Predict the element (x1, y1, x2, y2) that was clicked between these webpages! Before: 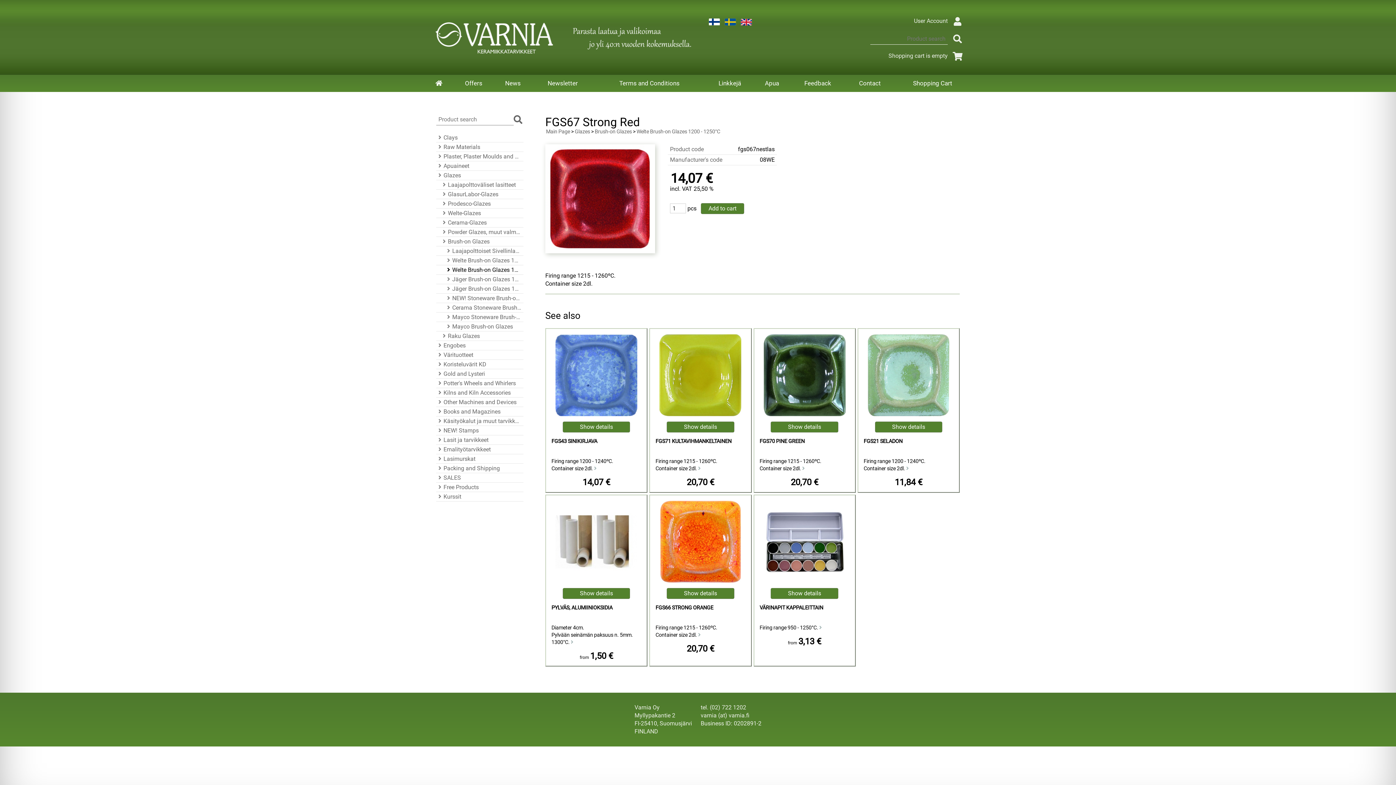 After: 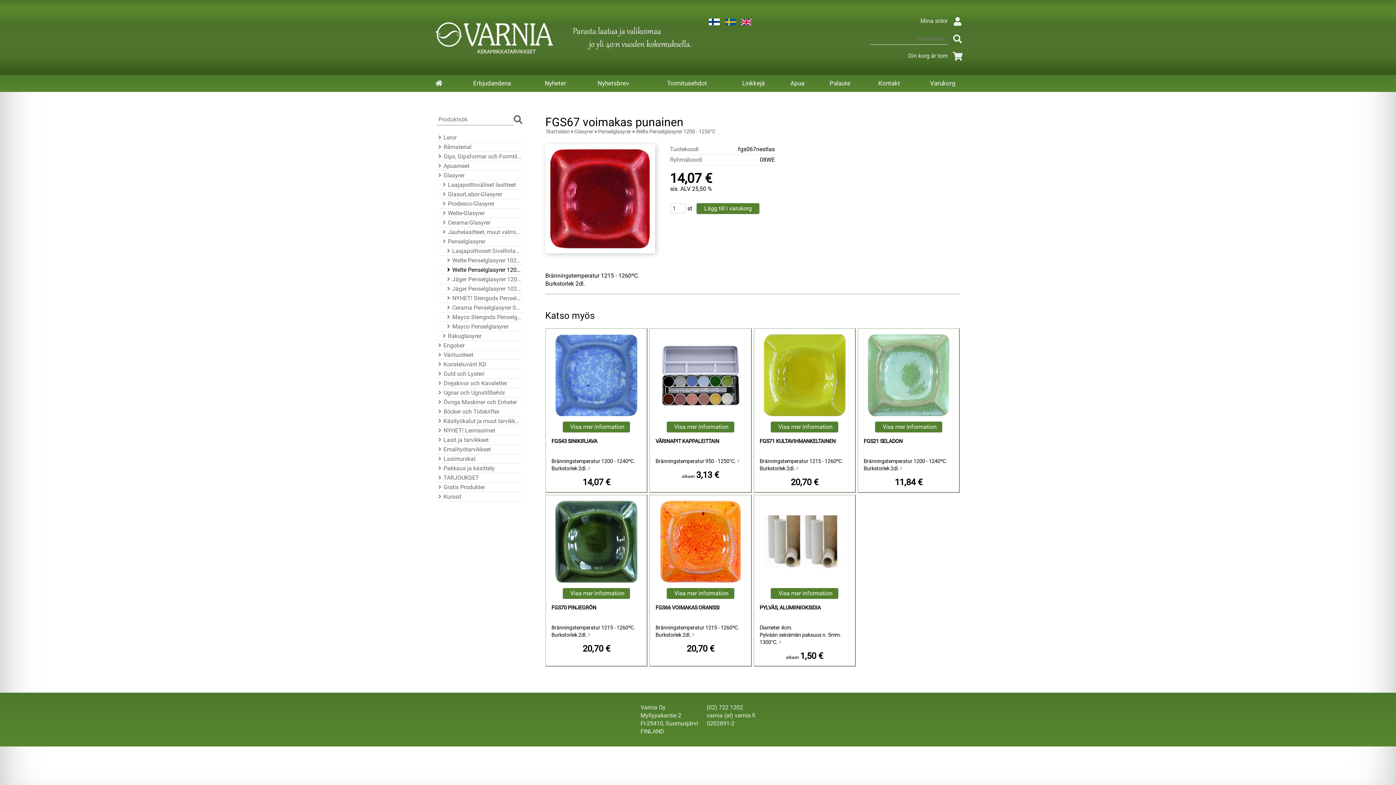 Action: bbox: (722, 20, 738, 27)